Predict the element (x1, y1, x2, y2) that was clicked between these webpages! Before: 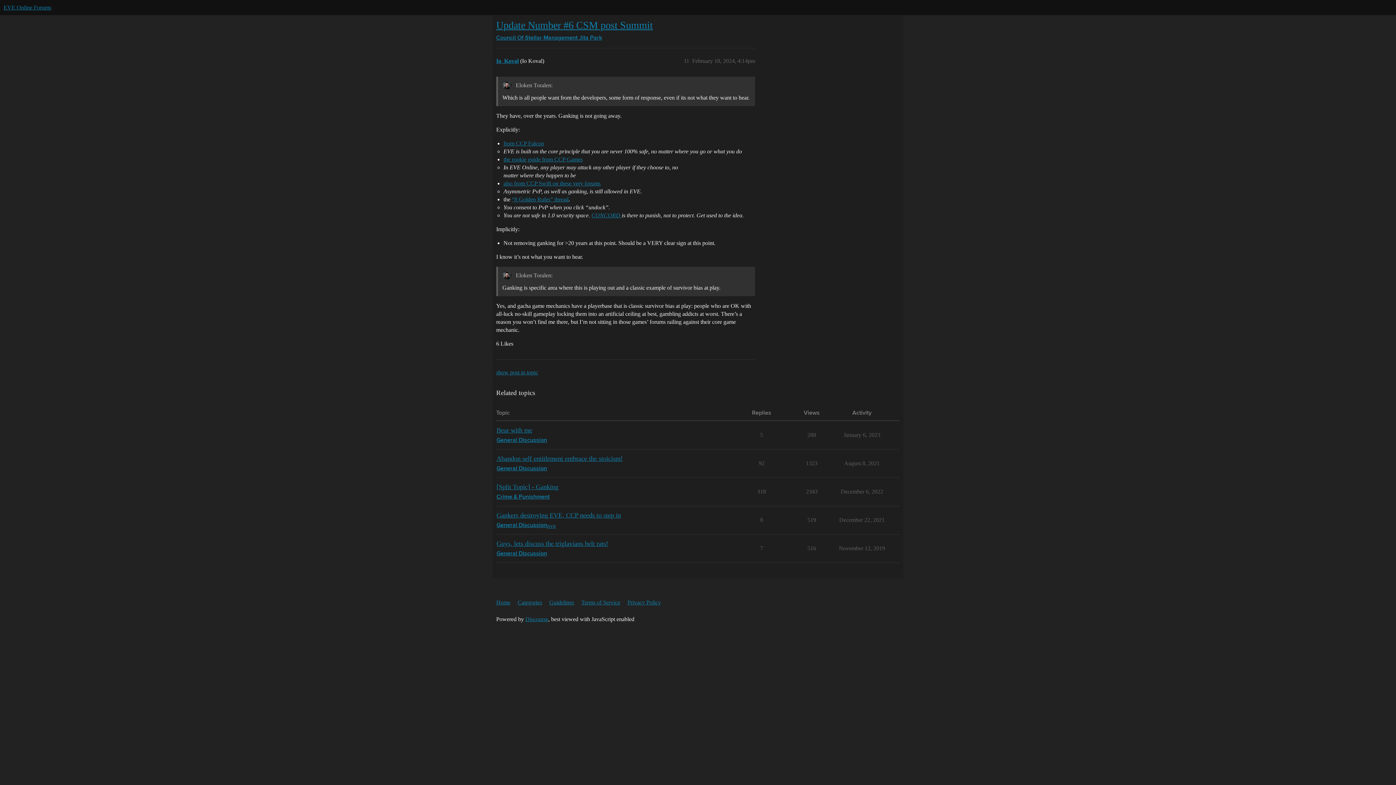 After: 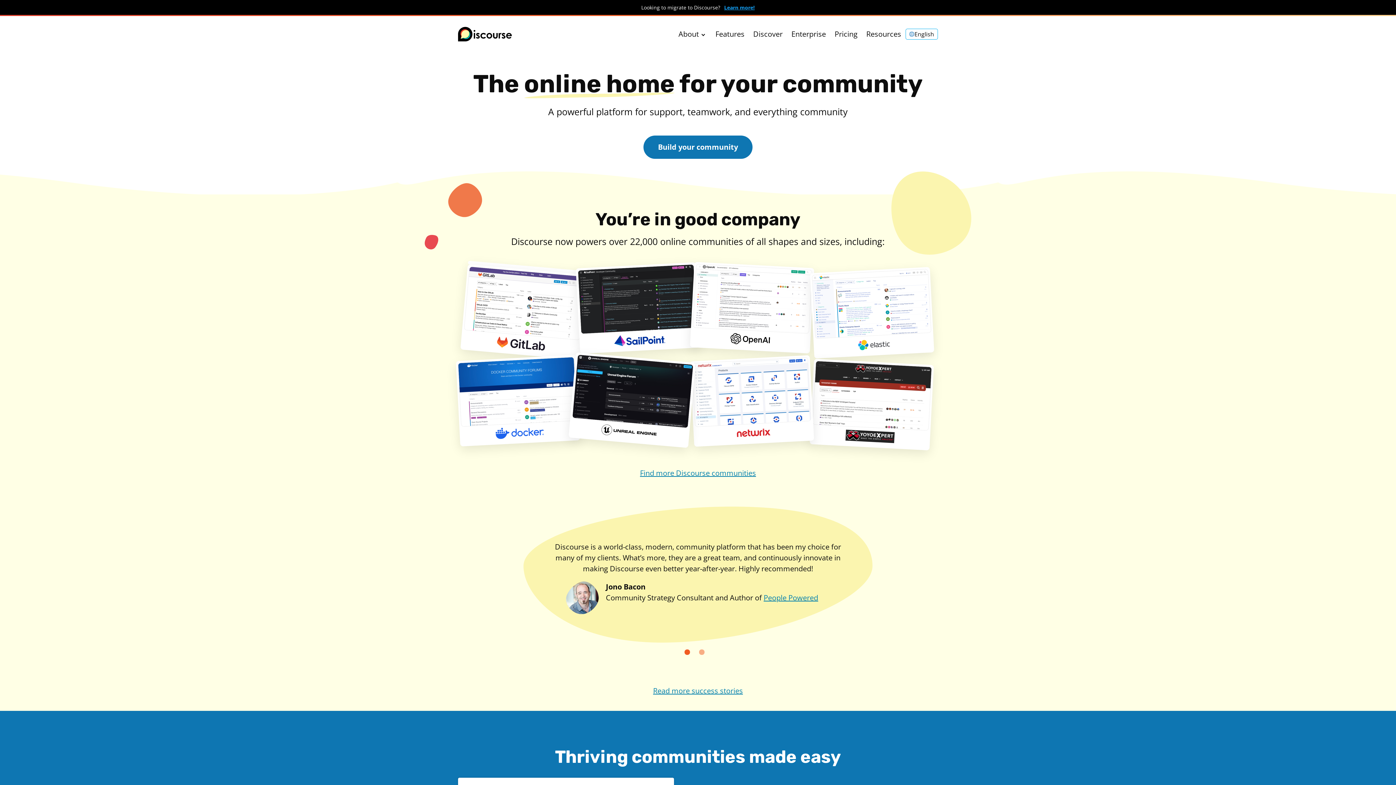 Action: bbox: (525, 616, 548, 622) label: Discourse